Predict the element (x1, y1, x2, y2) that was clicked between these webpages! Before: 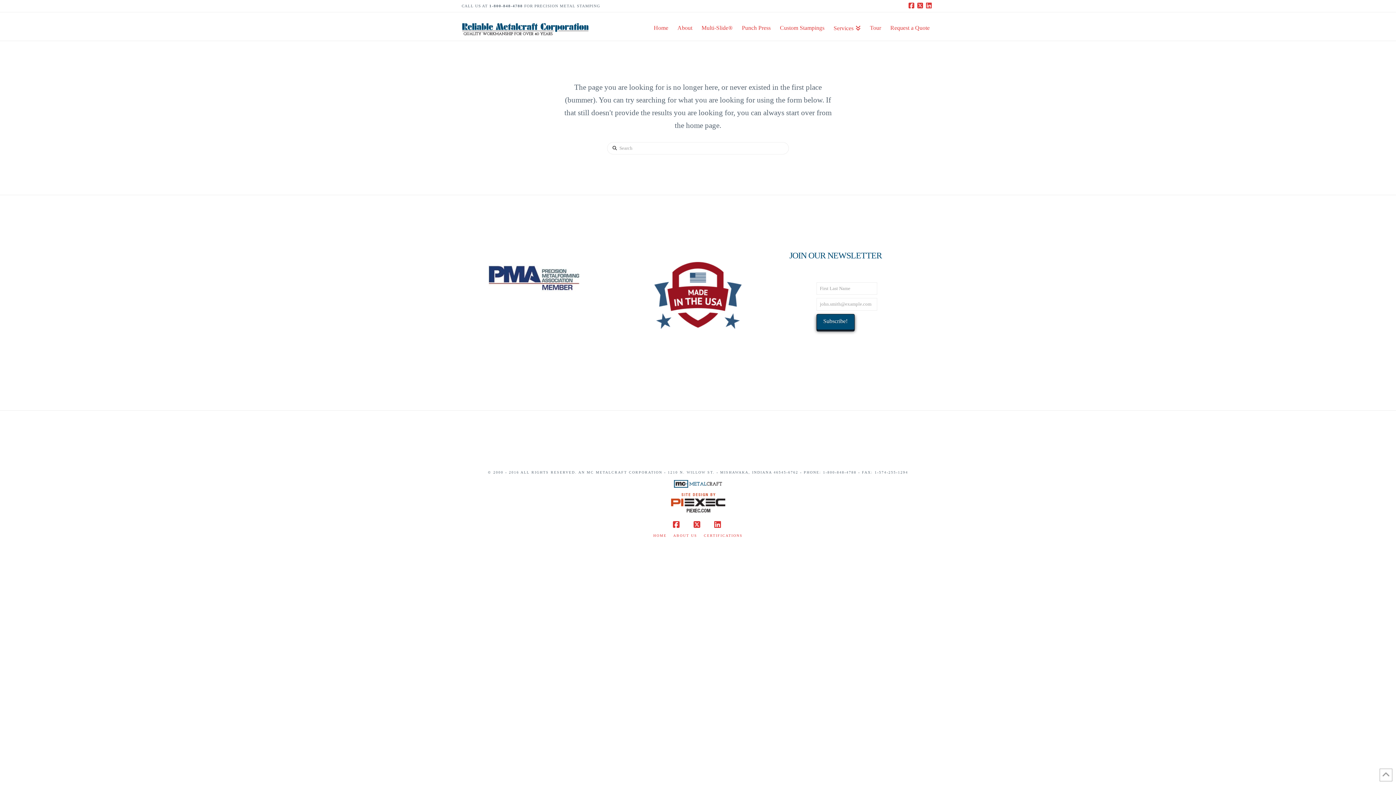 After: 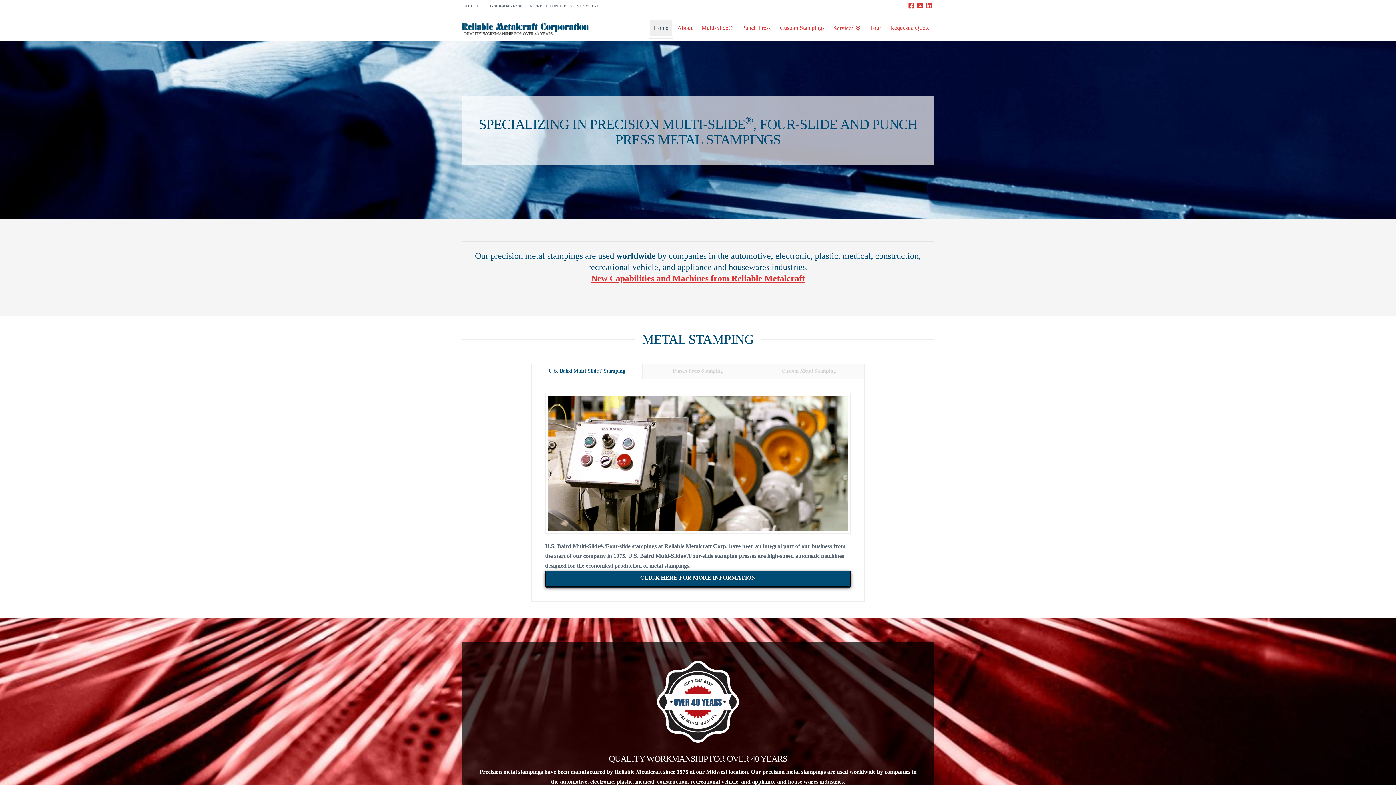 Action: bbox: (653, 533, 666, 538) label: HOME